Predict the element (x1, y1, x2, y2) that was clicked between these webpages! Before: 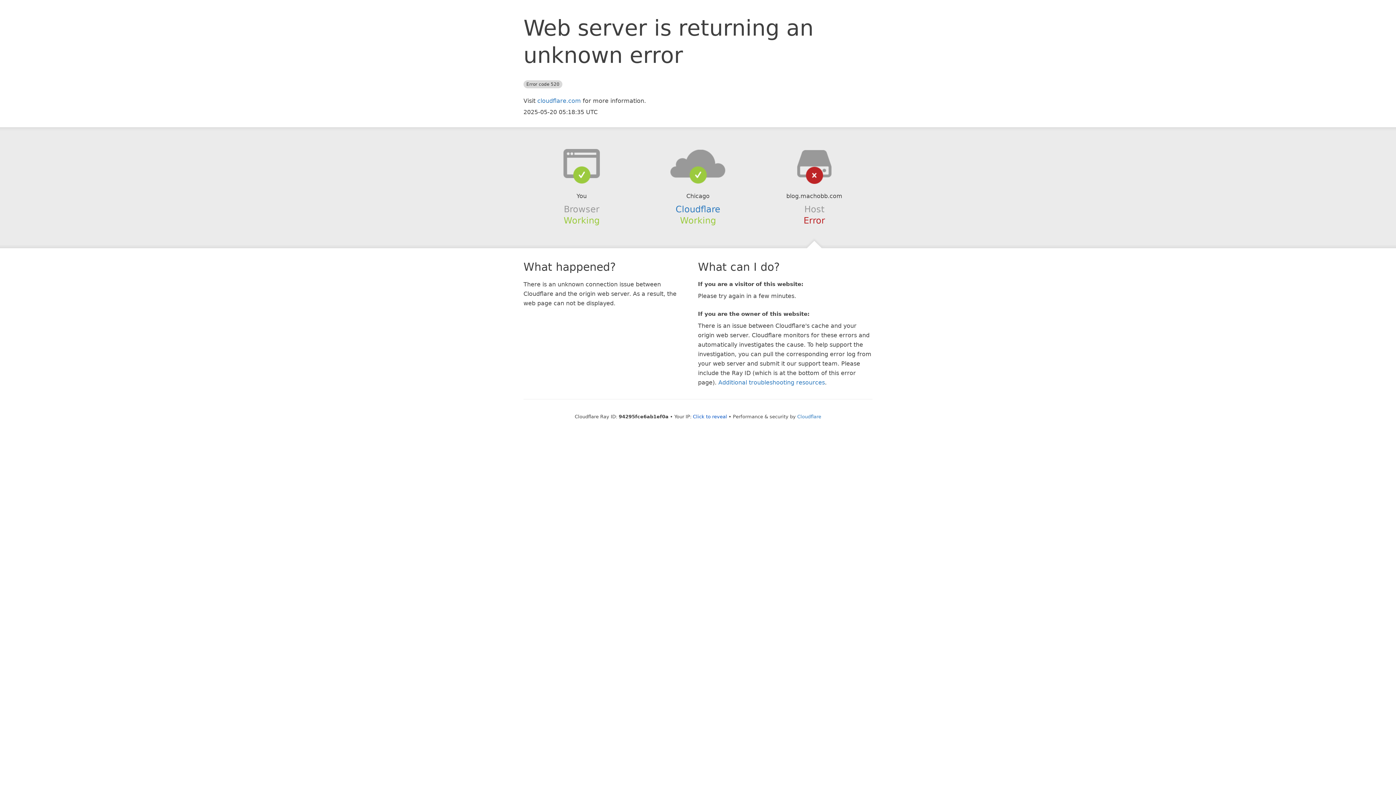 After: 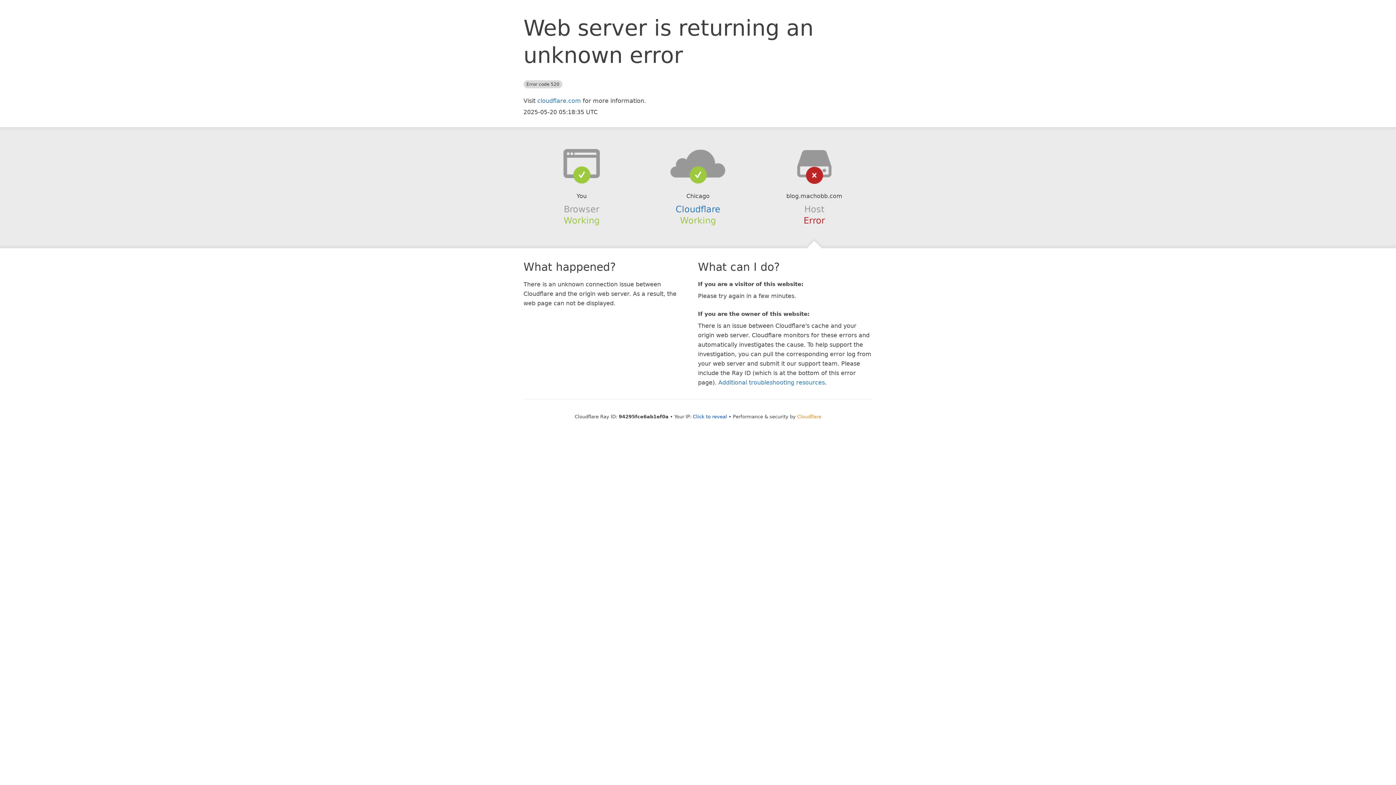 Action: label: Cloudflare bbox: (797, 414, 821, 419)